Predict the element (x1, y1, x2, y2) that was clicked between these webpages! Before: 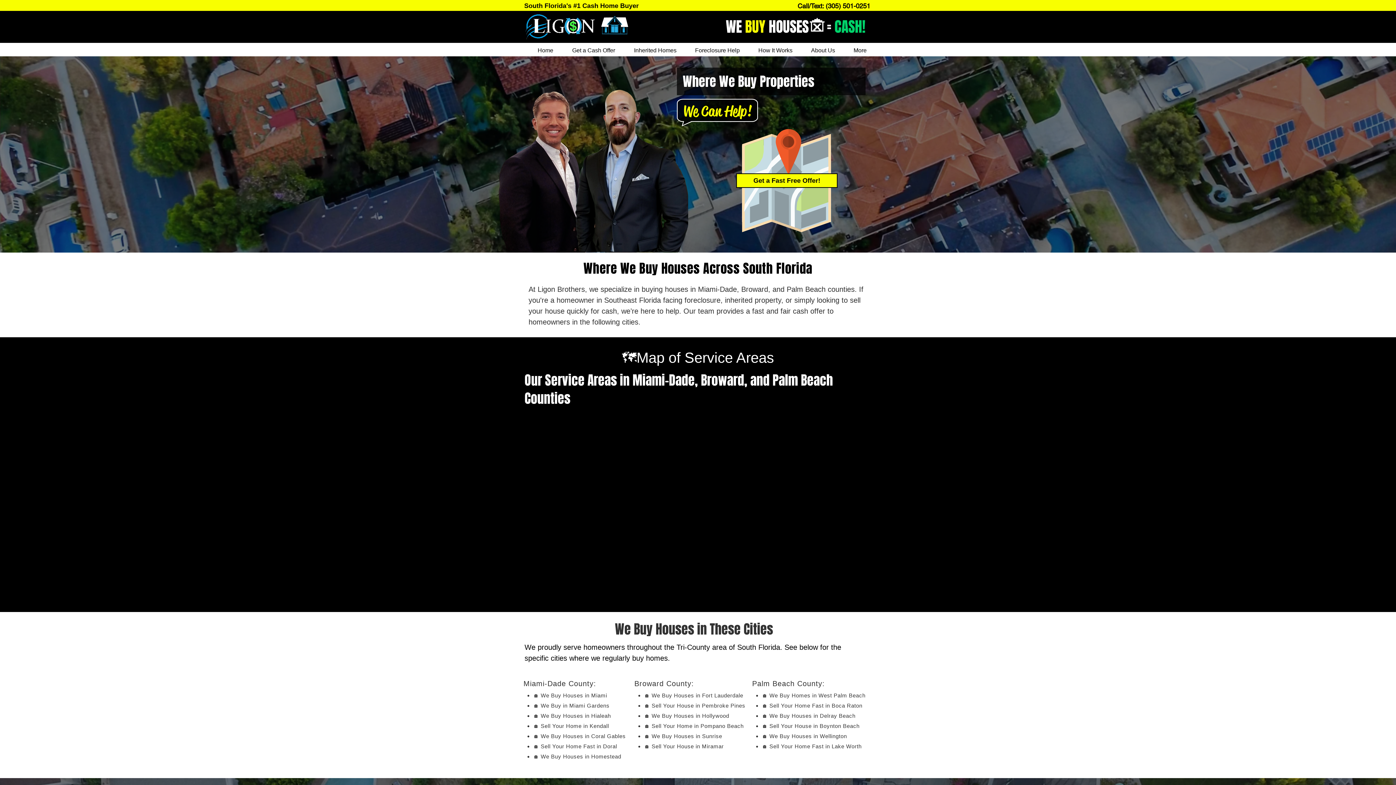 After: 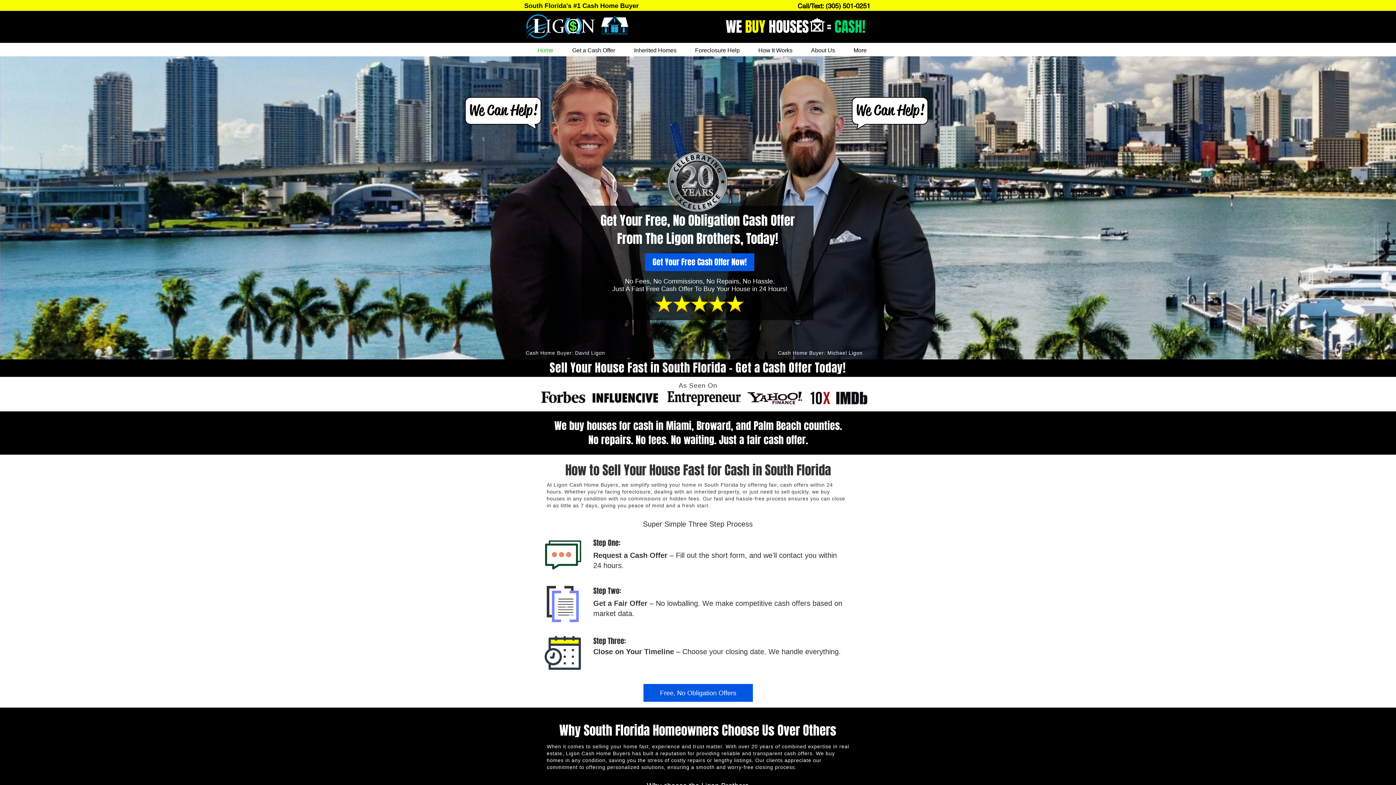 Action: bbox: (524, 13, 595, 39)